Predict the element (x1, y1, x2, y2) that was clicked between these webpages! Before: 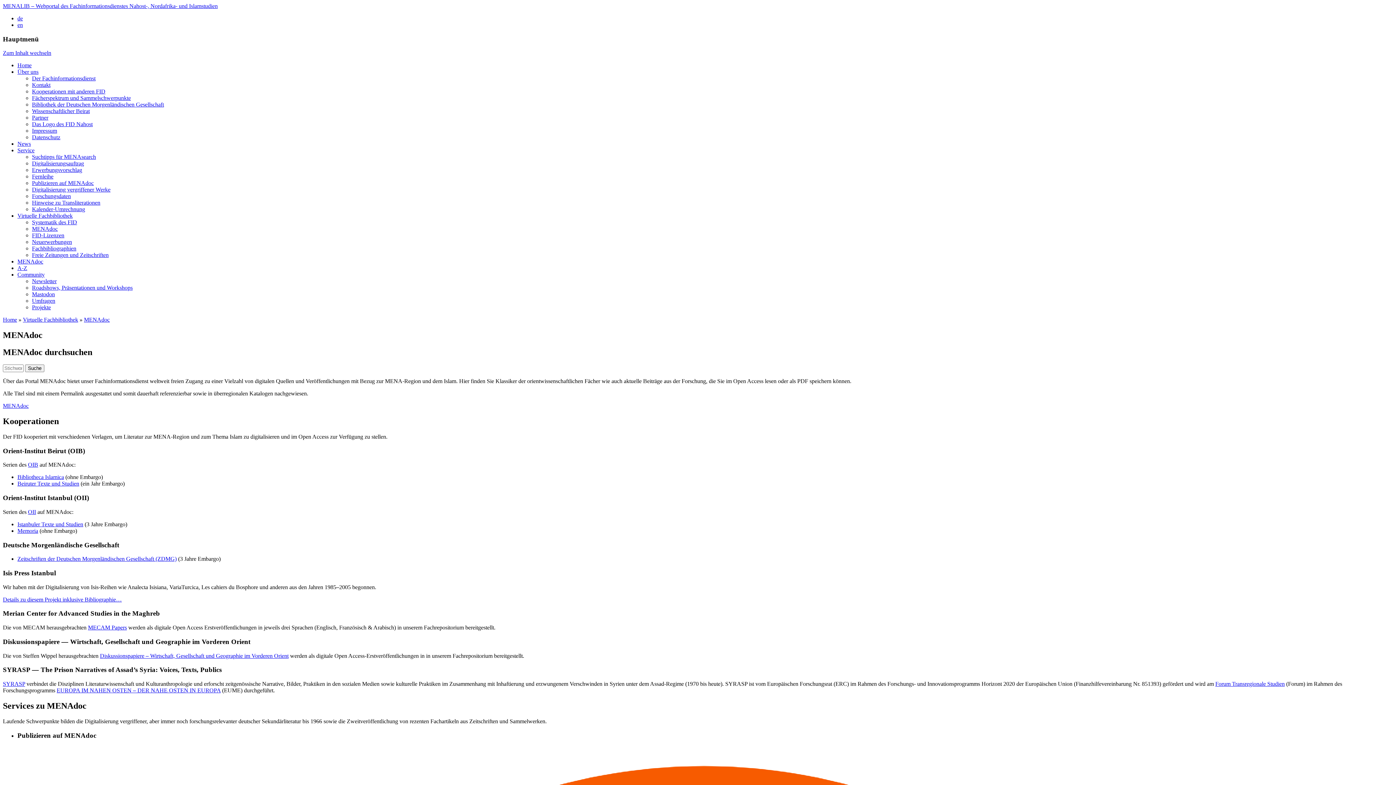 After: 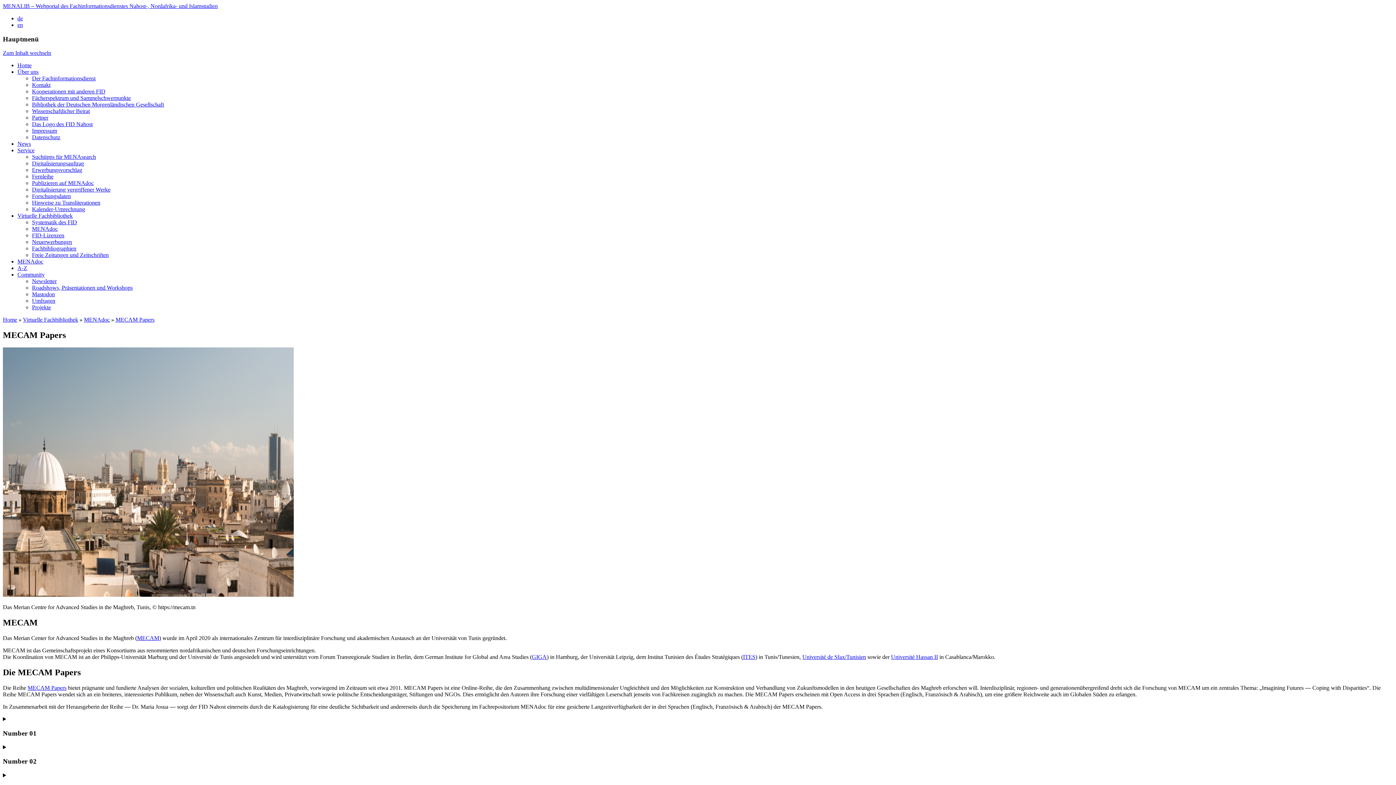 Action: label: MECAM Papers bbox: (88, 624, 126, 630)